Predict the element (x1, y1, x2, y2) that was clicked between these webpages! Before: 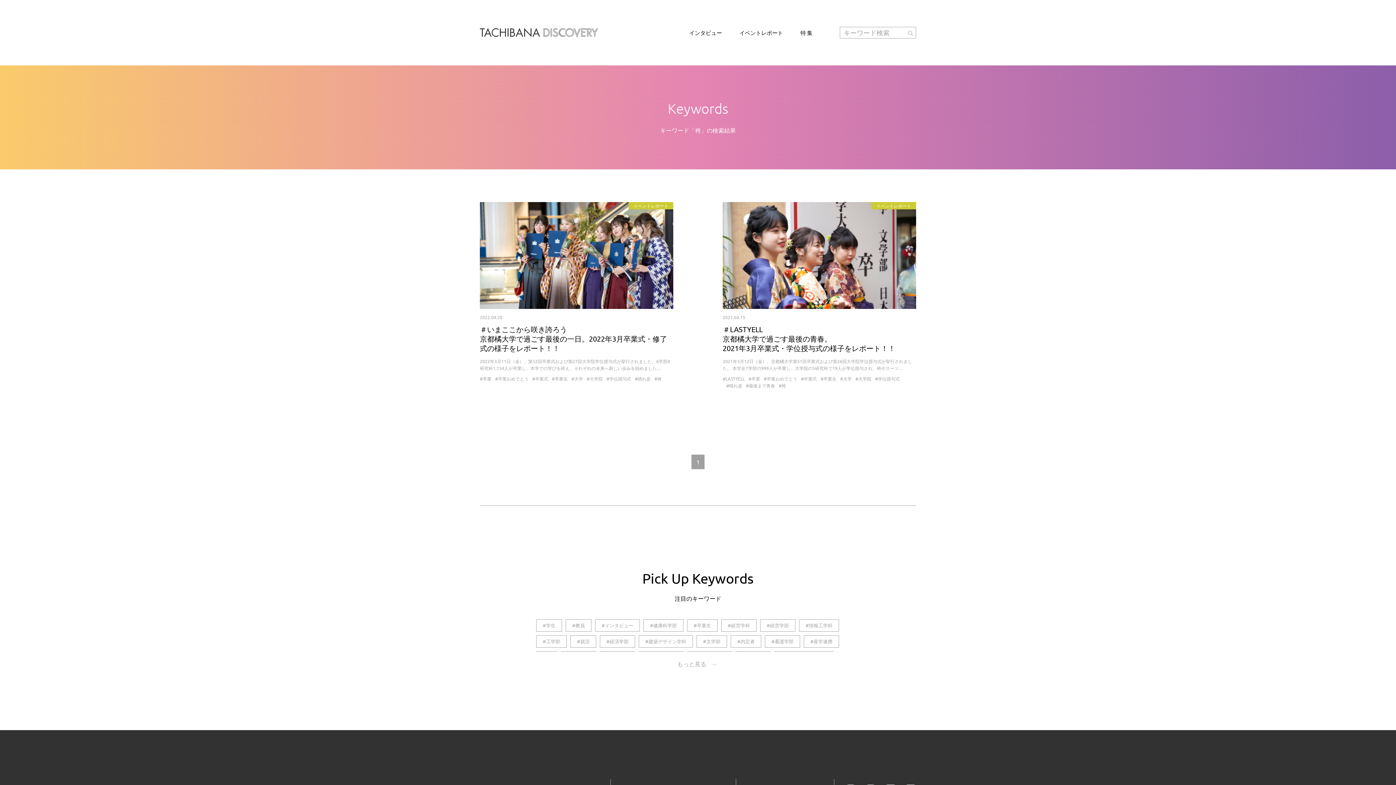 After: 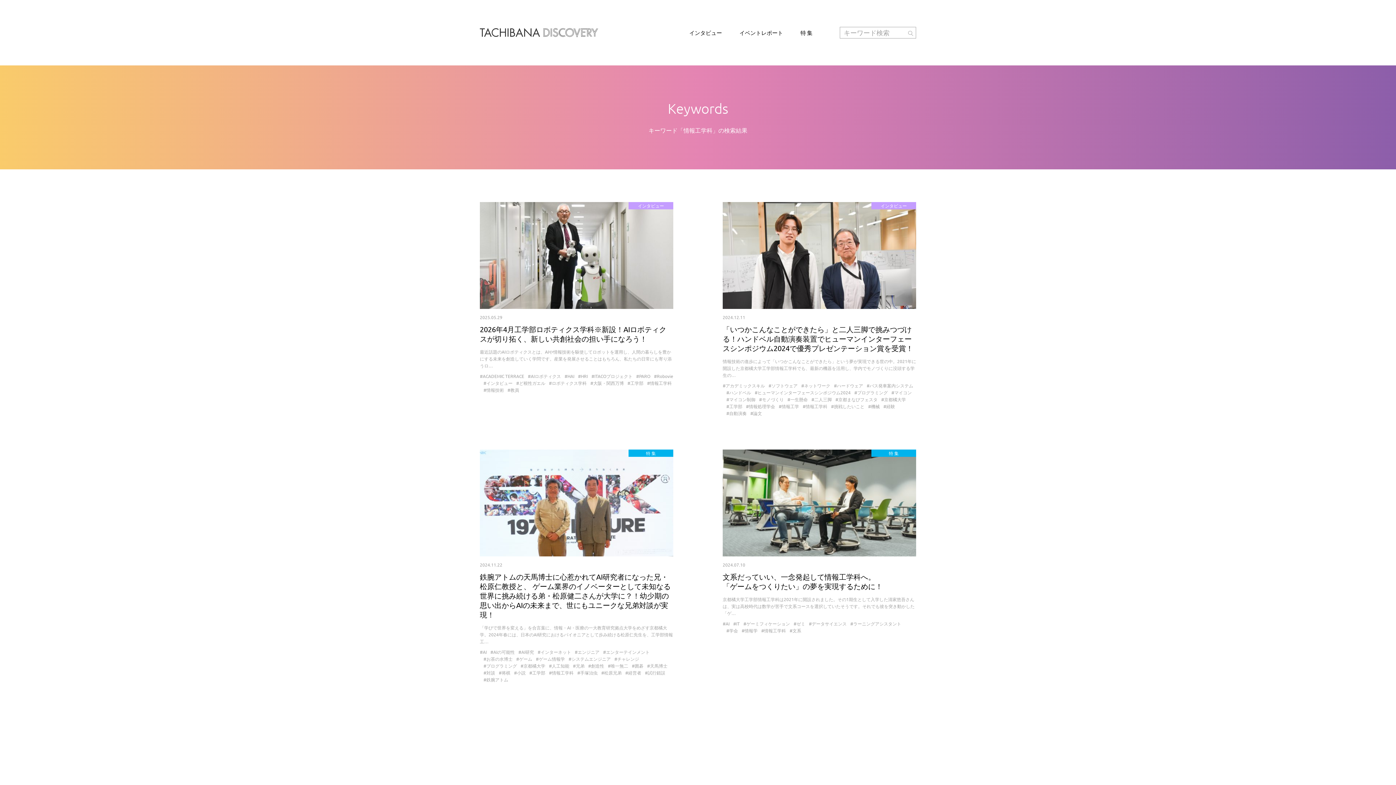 Action: bbox: (799, 619, 839, 632) label: #情報工学科